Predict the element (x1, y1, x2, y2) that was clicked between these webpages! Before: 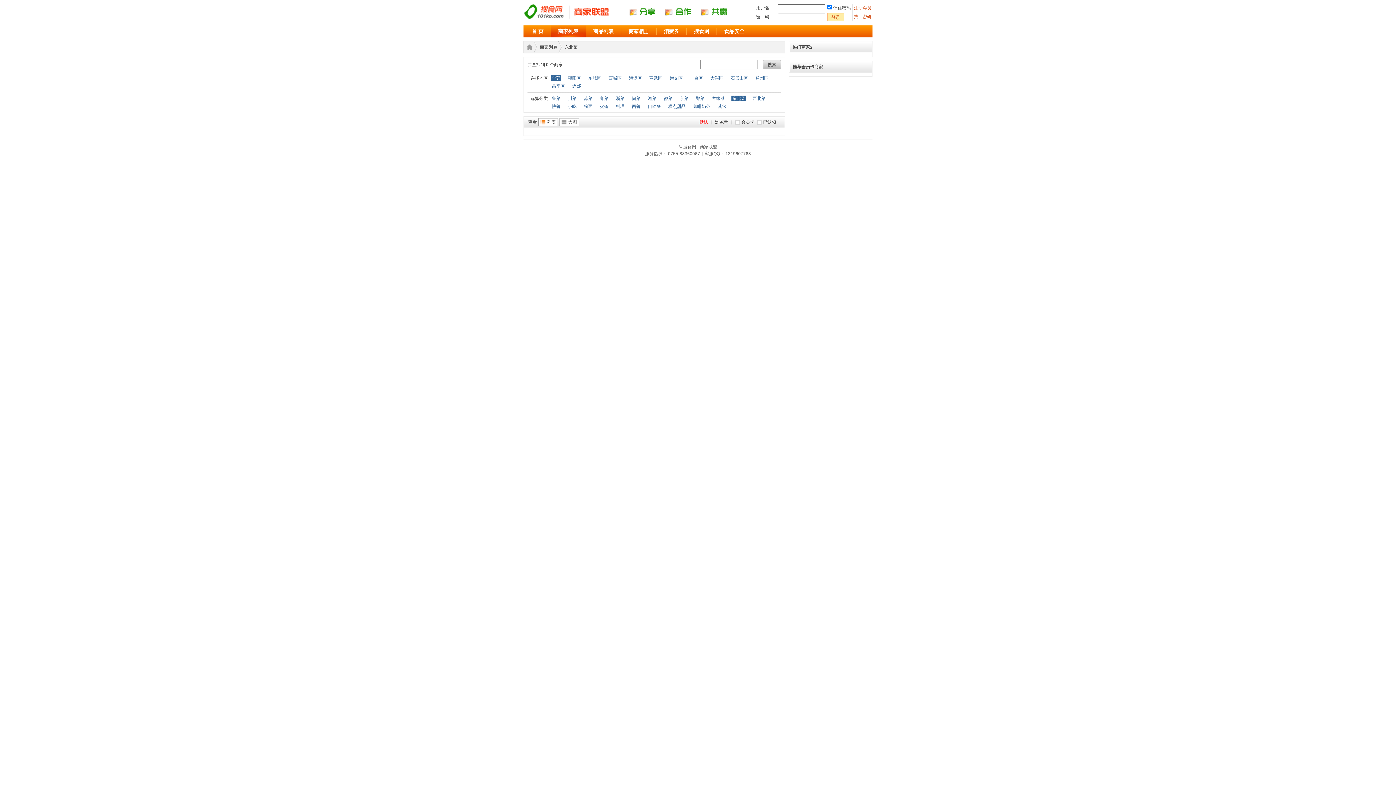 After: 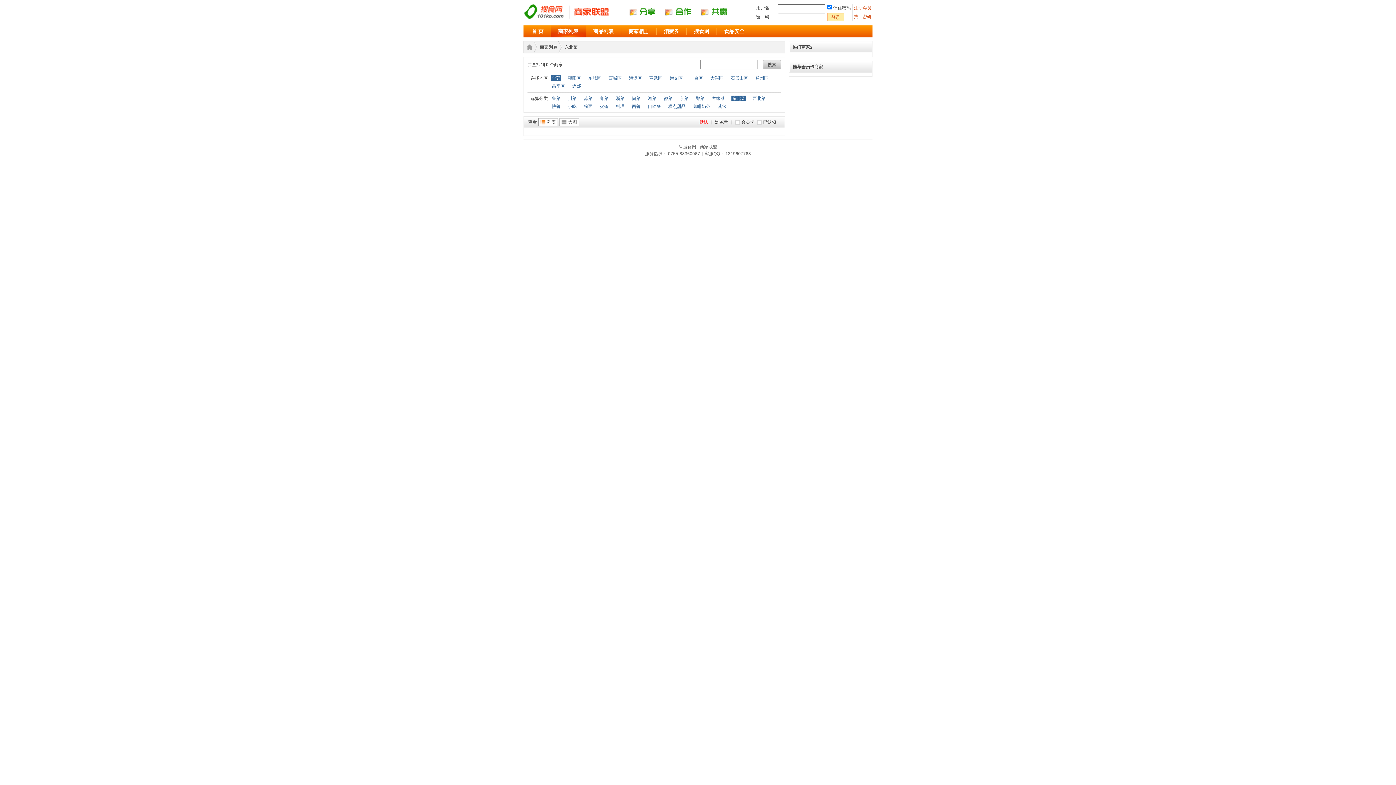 Action: bbox: (762, 60, 781, 69) label: 搜索